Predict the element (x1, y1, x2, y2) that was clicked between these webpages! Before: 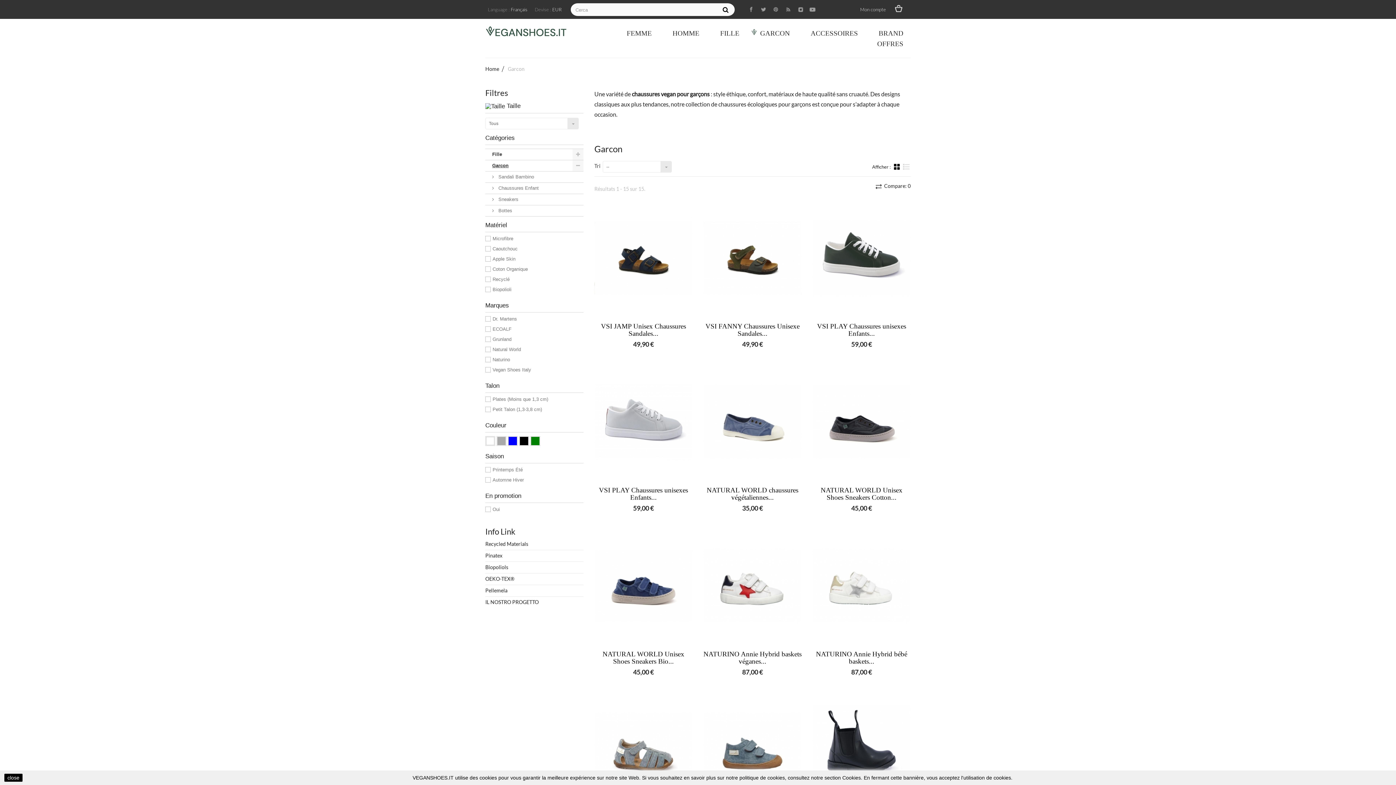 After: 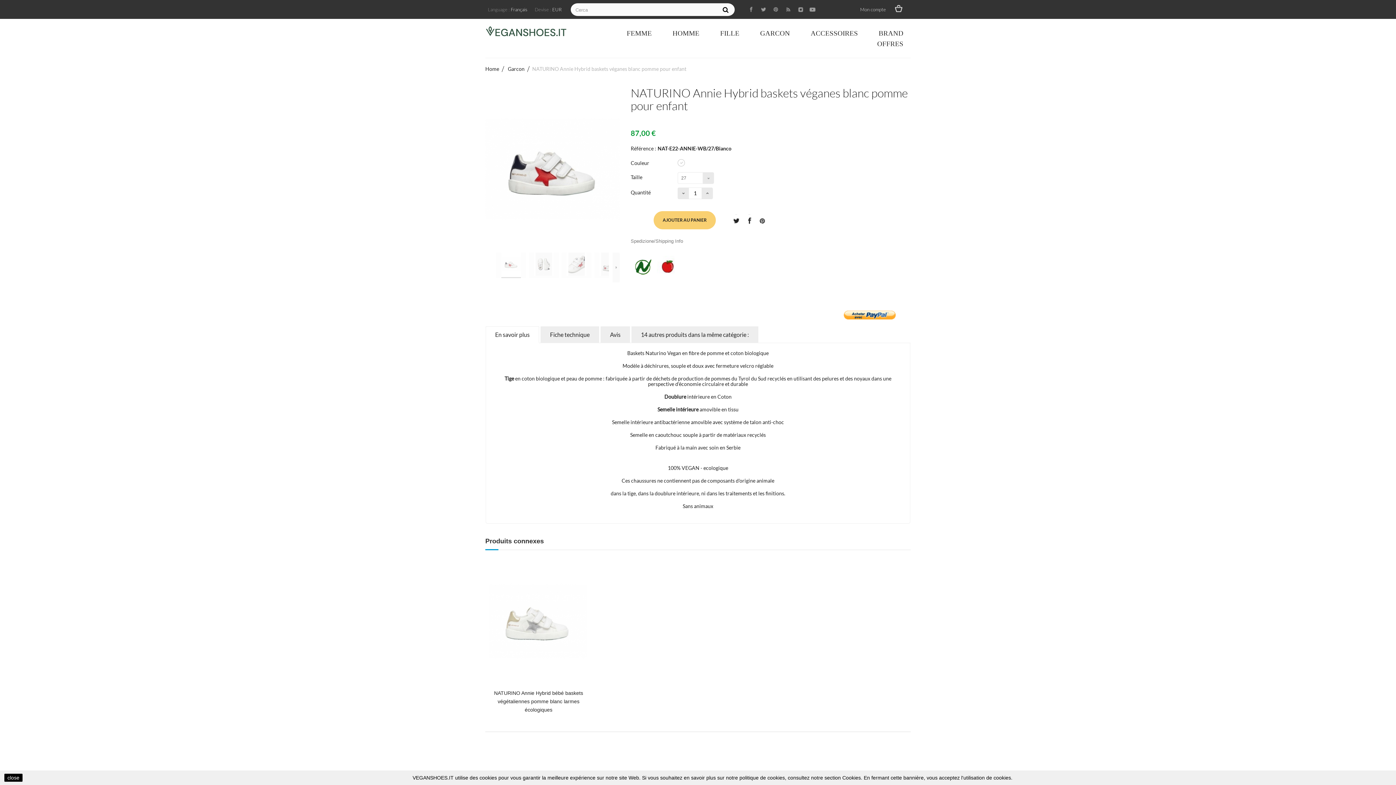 Action: bbox: (703, 650, 801, 665) label: NATURINO Annie Hybrid baskets véganes...